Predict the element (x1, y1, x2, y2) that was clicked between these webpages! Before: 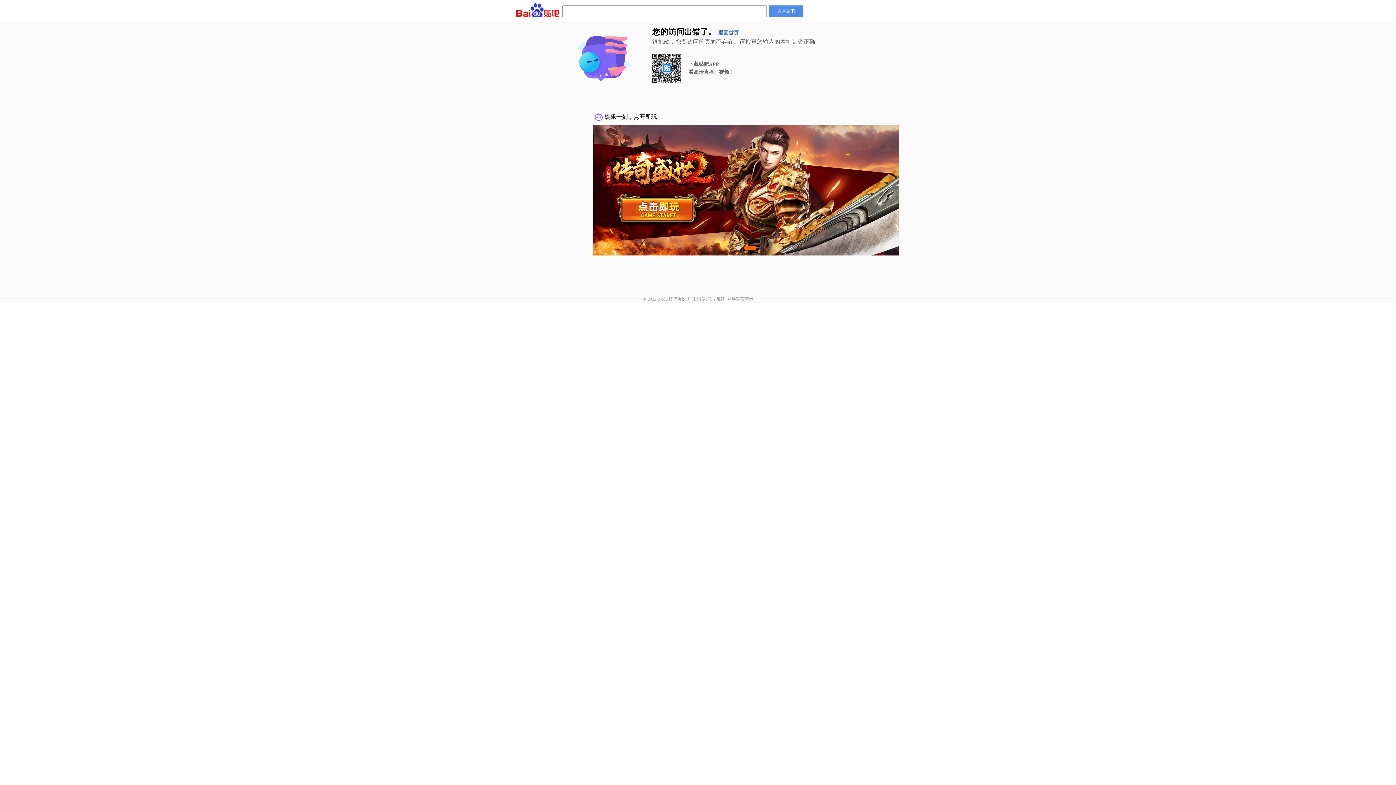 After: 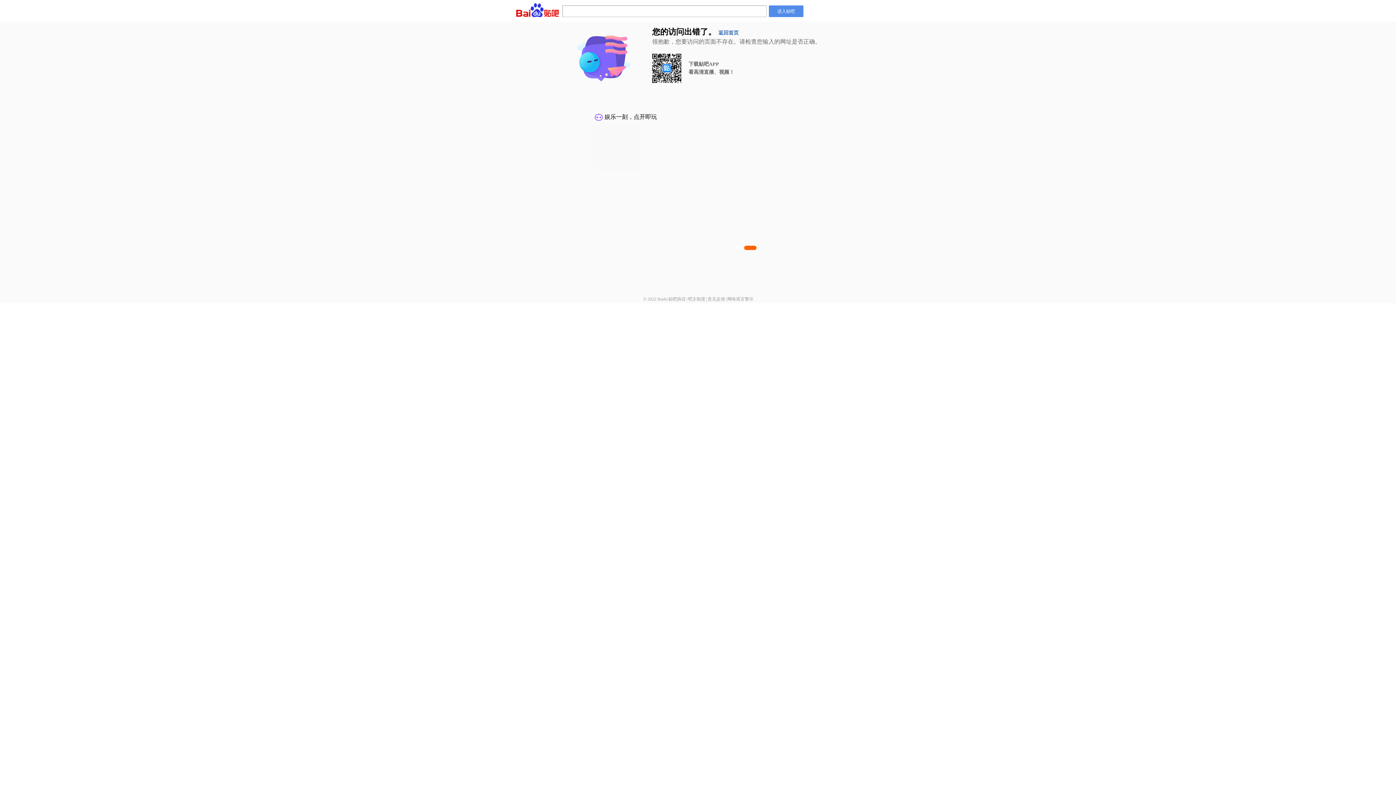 Action: bbox: (707, 296, 725, 301) label: 意见反馈